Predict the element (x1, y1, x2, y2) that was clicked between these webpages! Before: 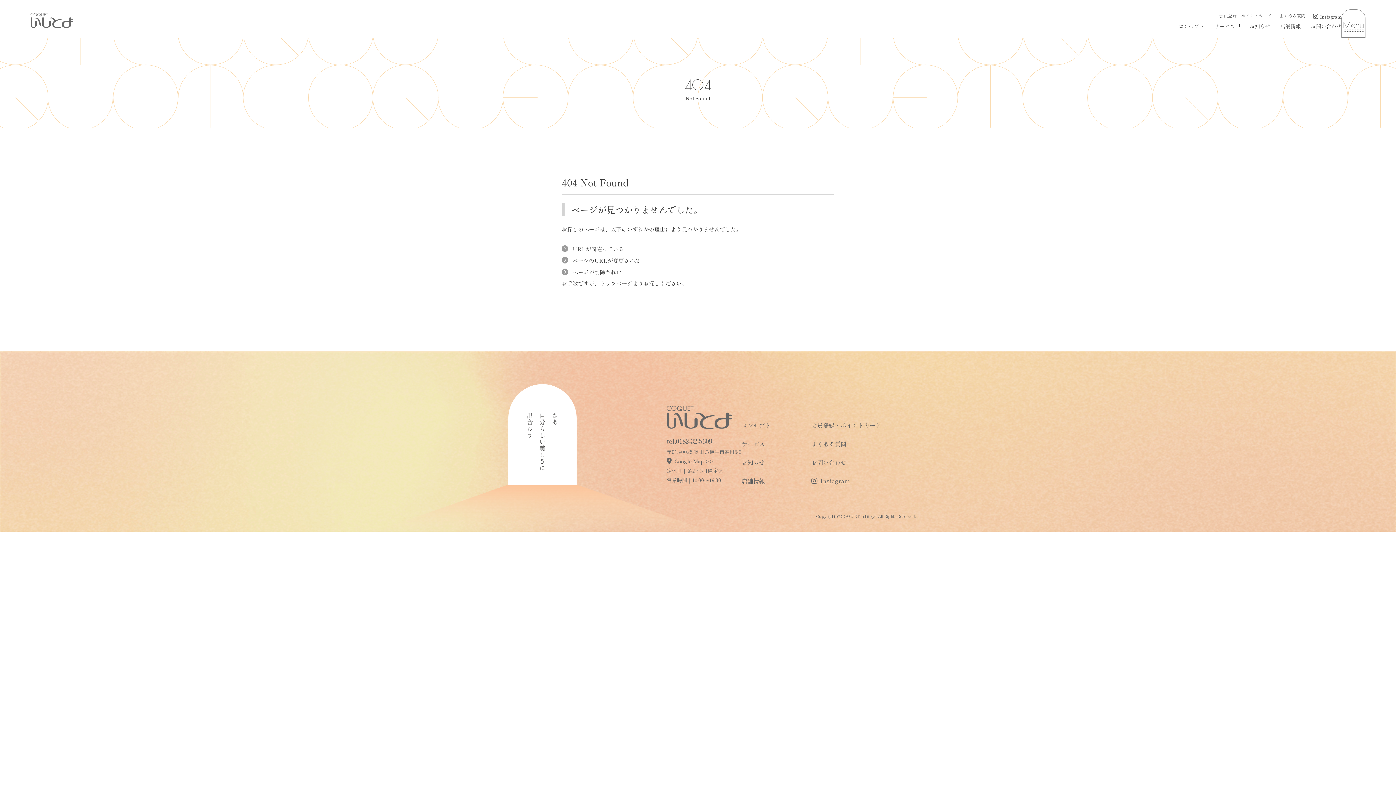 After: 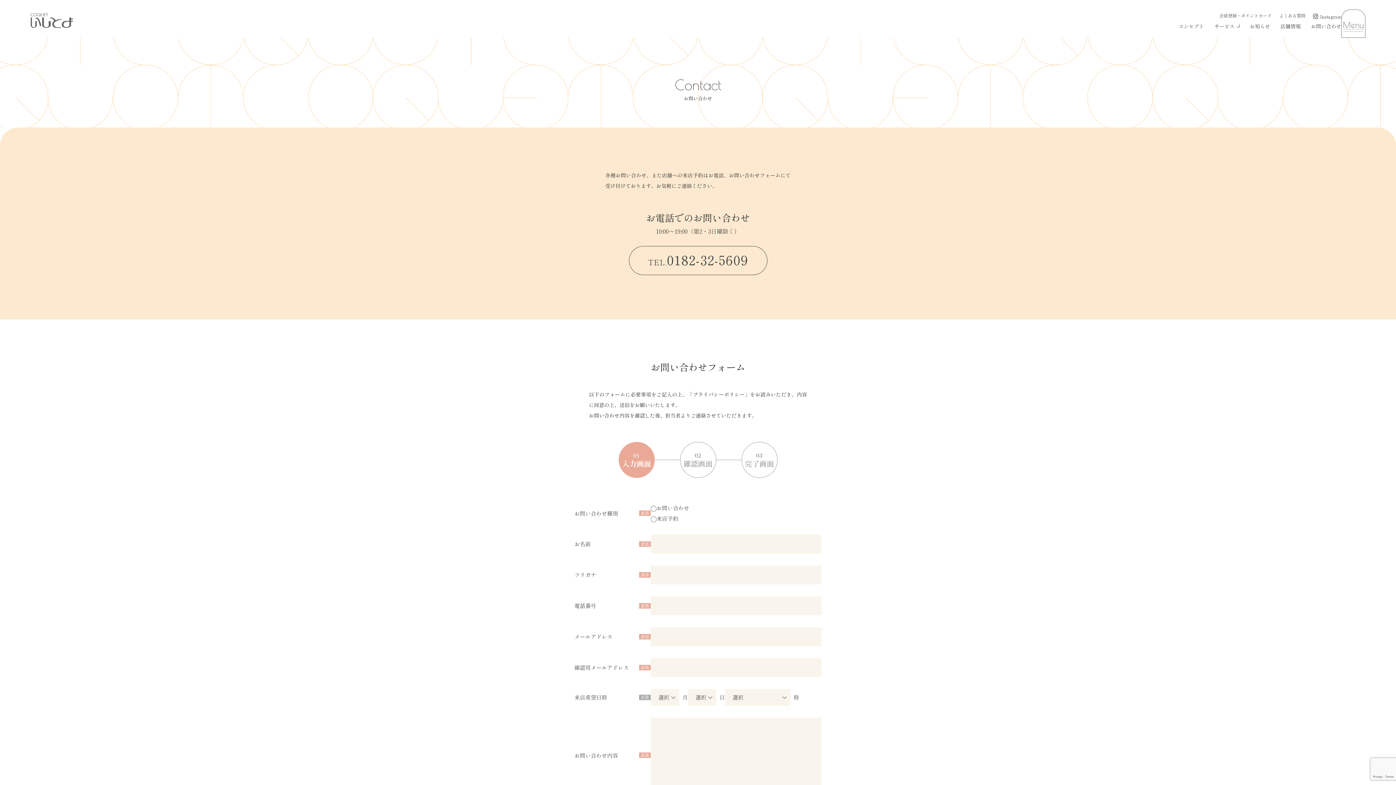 Action: label: お問い合わせ bbox: (811, 453, 881, 471)